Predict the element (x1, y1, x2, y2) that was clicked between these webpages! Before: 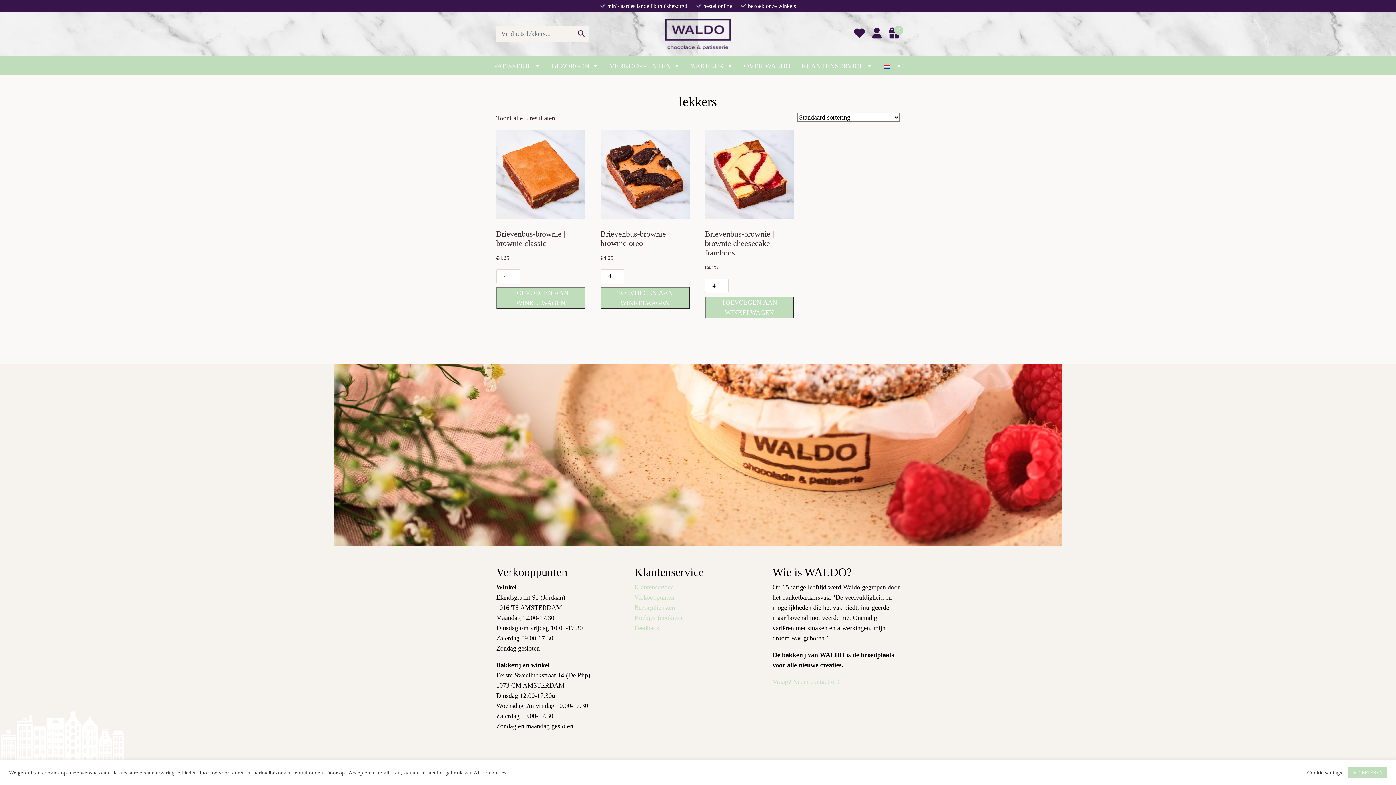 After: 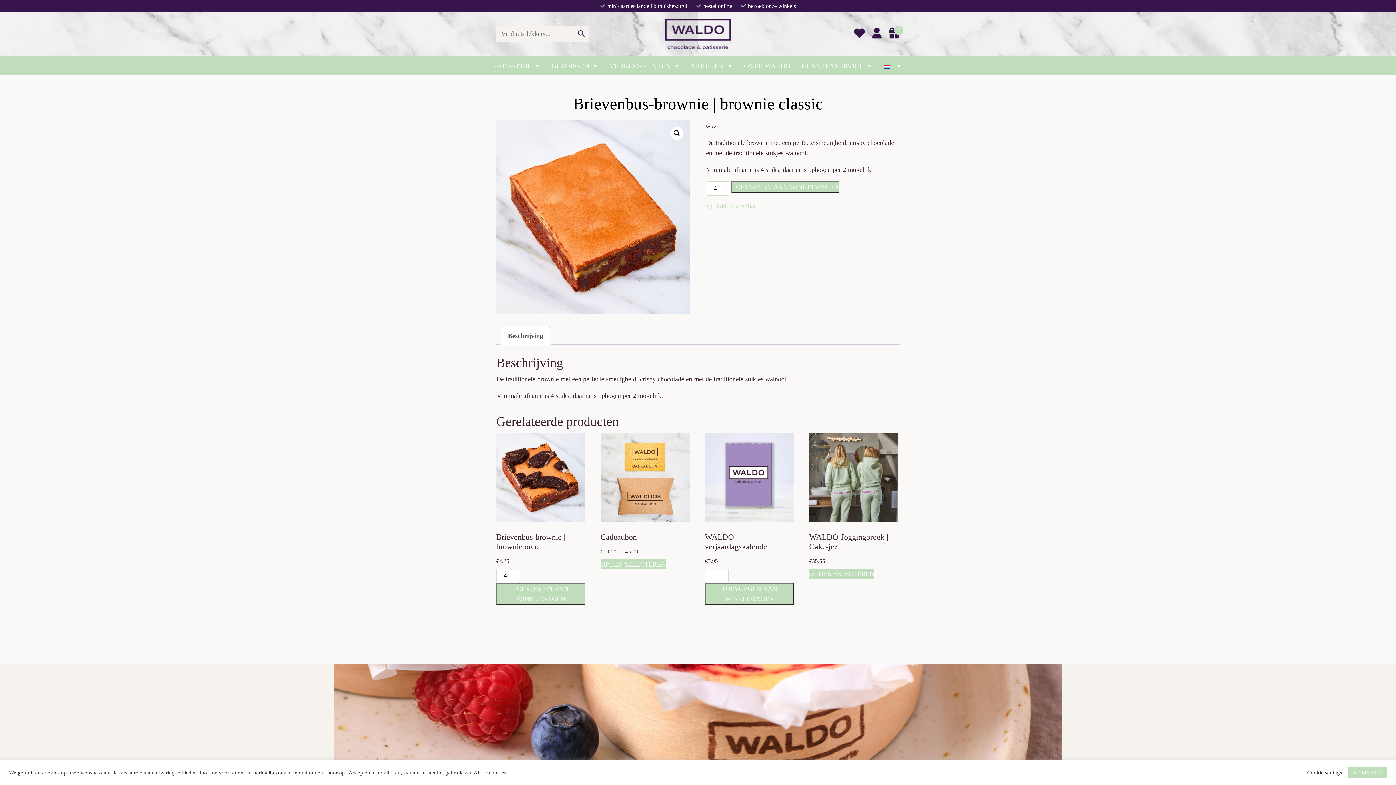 Action: bbox: (496, 129, 585, 263) label: Brievenbus-brownie | brownie classic
€4.25